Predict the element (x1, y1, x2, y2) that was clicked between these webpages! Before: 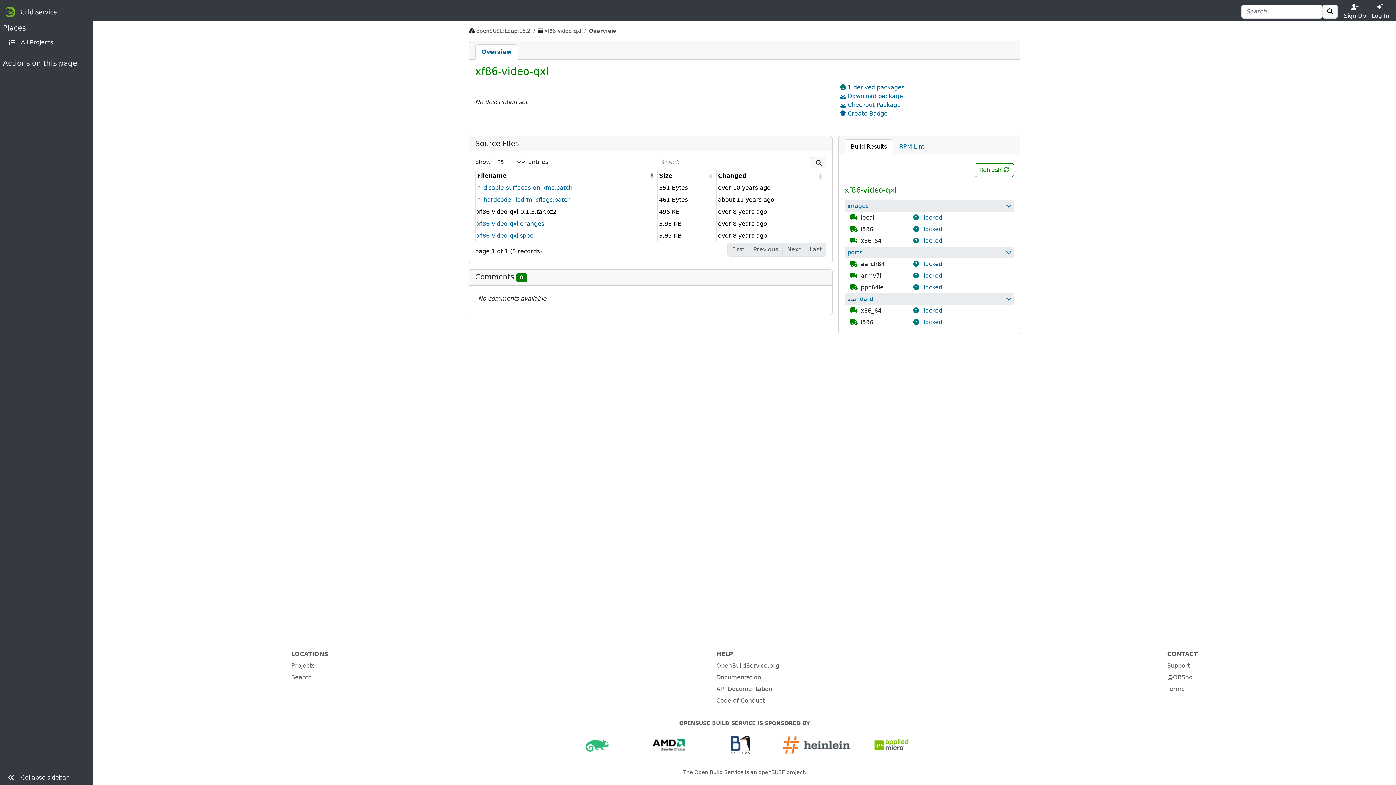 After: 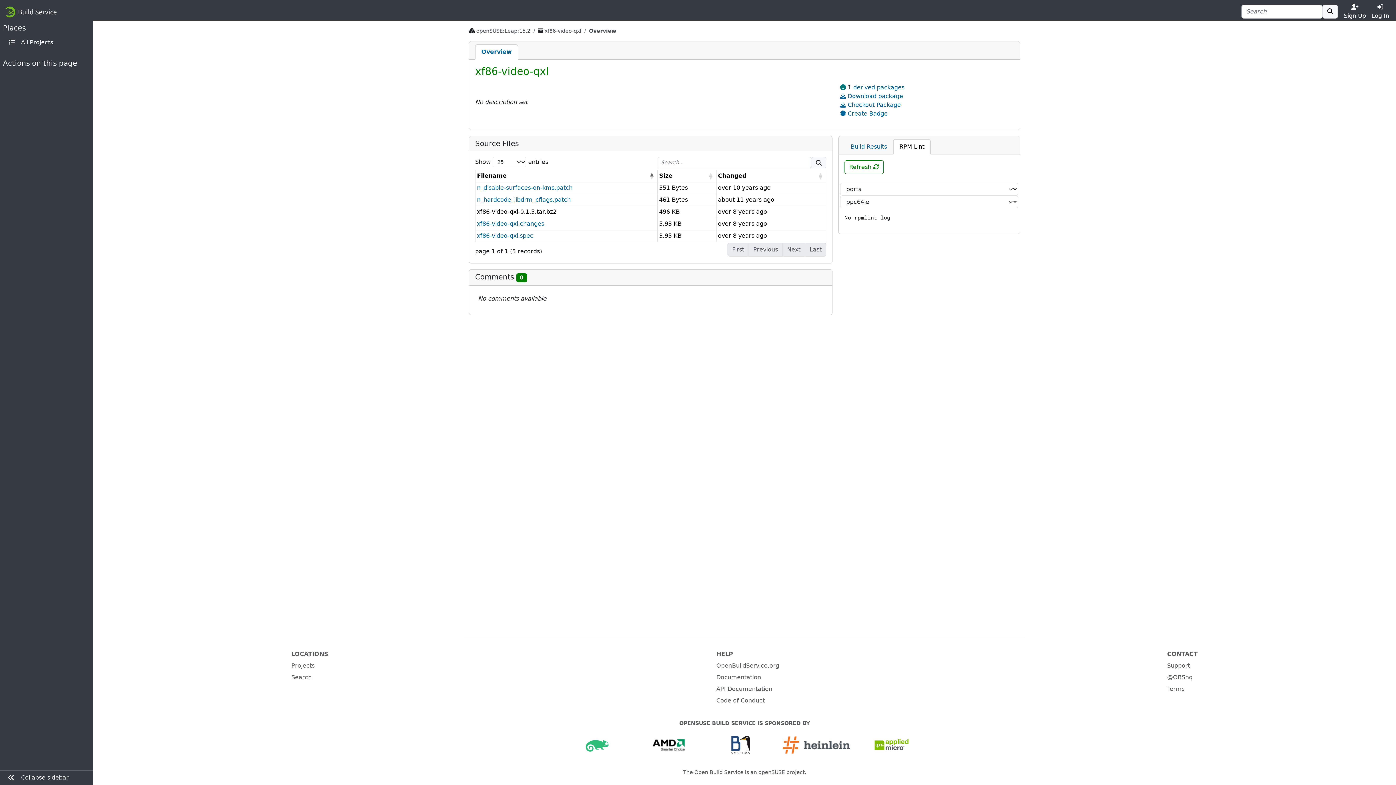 Action: bbox: (893, 139, 930, 154) label: RPM Lint